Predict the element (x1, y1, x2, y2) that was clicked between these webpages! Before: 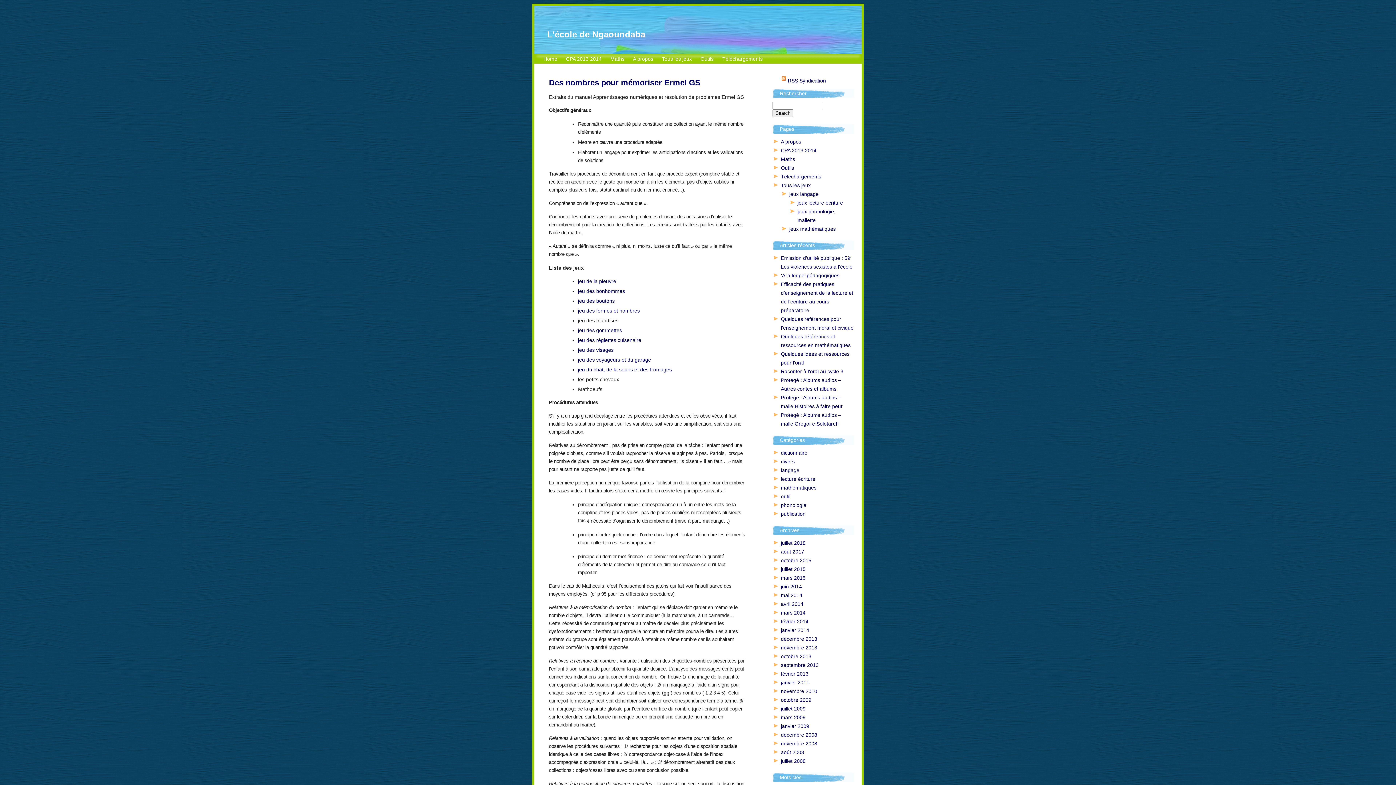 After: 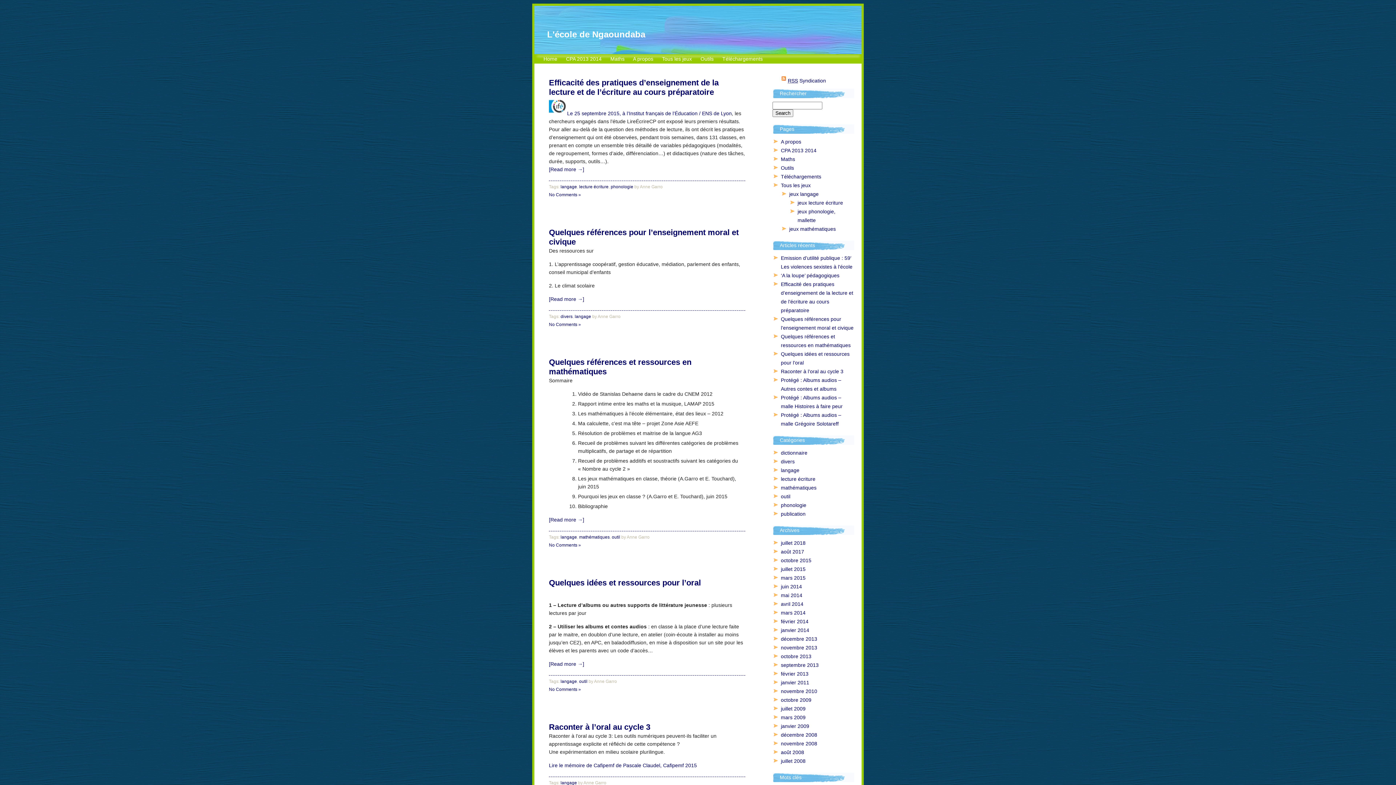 Action: label: langage bbox: (781, 467, 799, 473)